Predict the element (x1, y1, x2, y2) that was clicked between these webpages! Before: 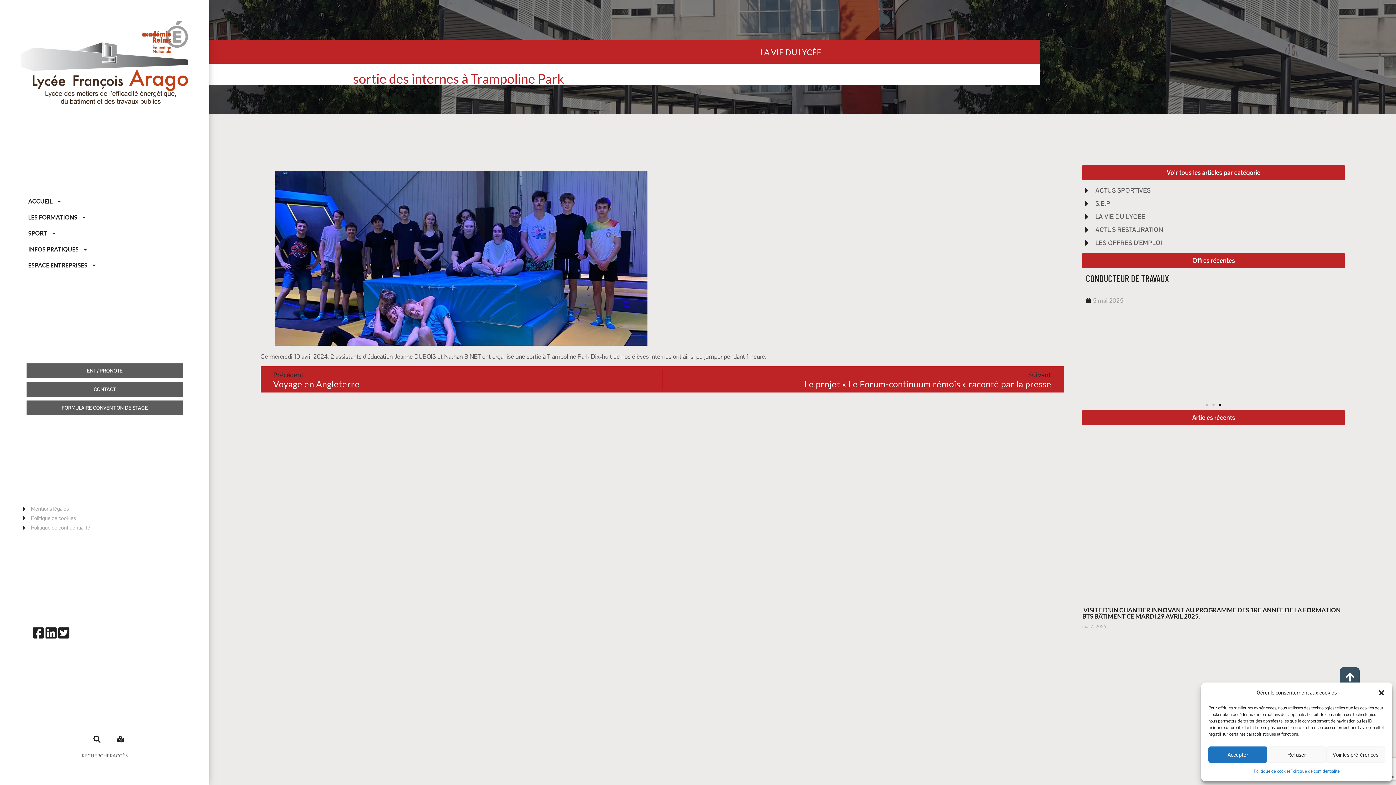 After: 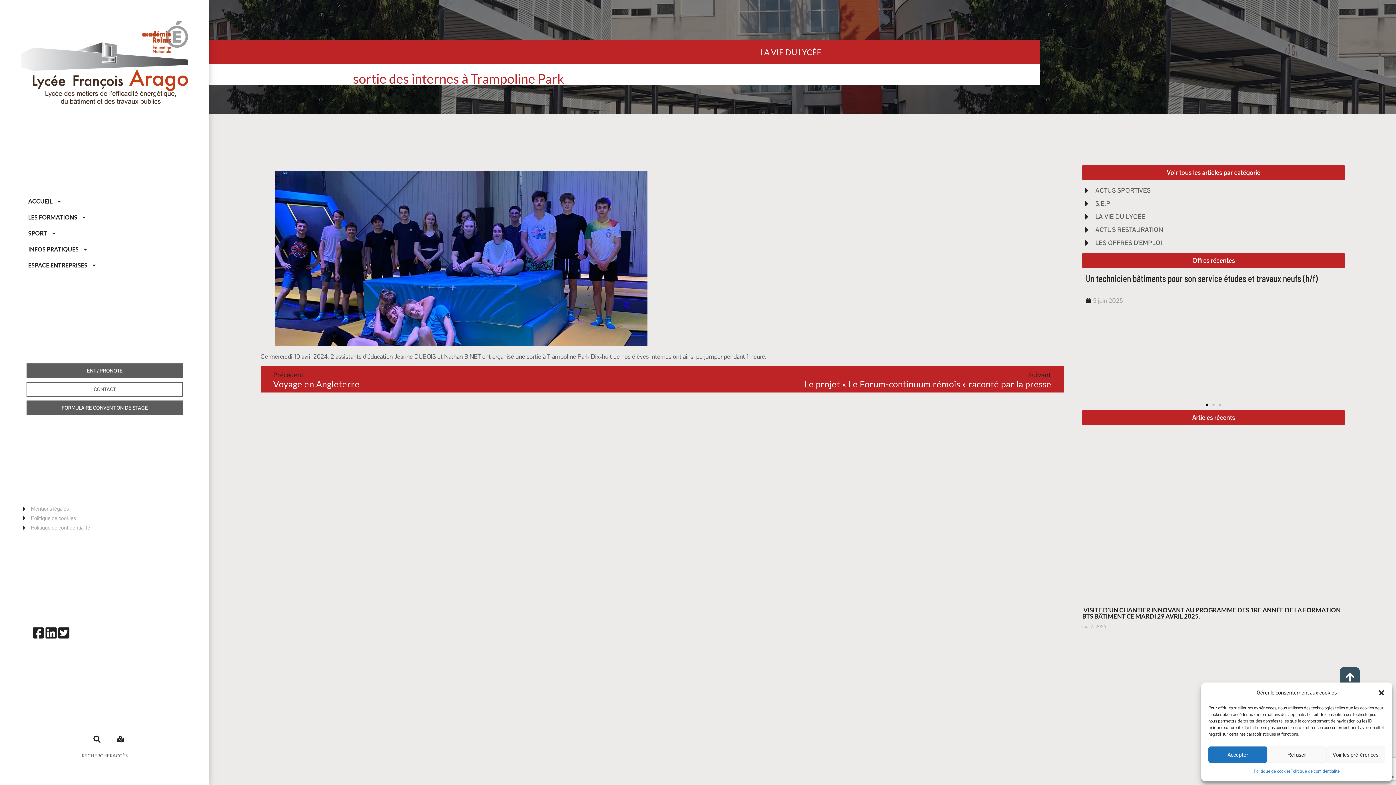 Action: bbox: (26, 382, 183, 397) label: CONTACT